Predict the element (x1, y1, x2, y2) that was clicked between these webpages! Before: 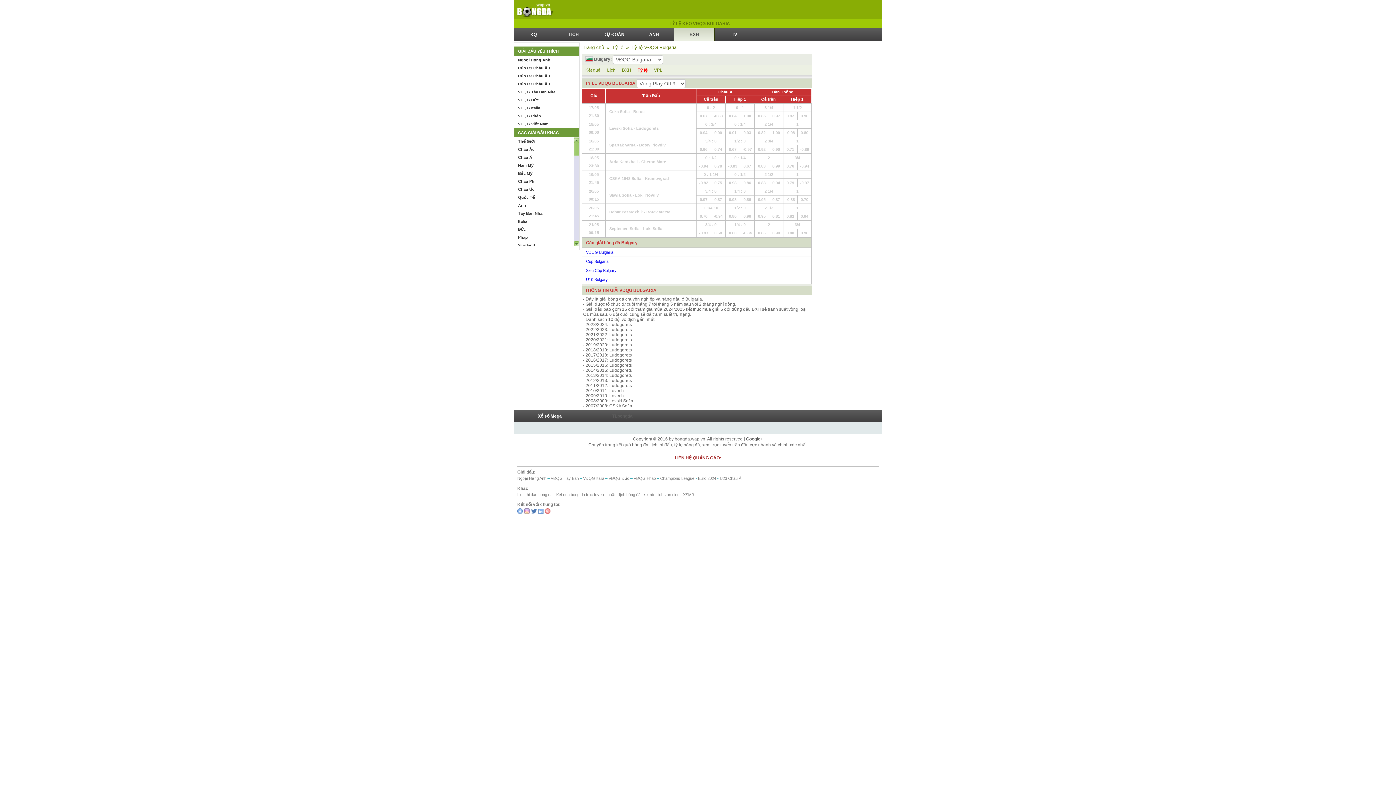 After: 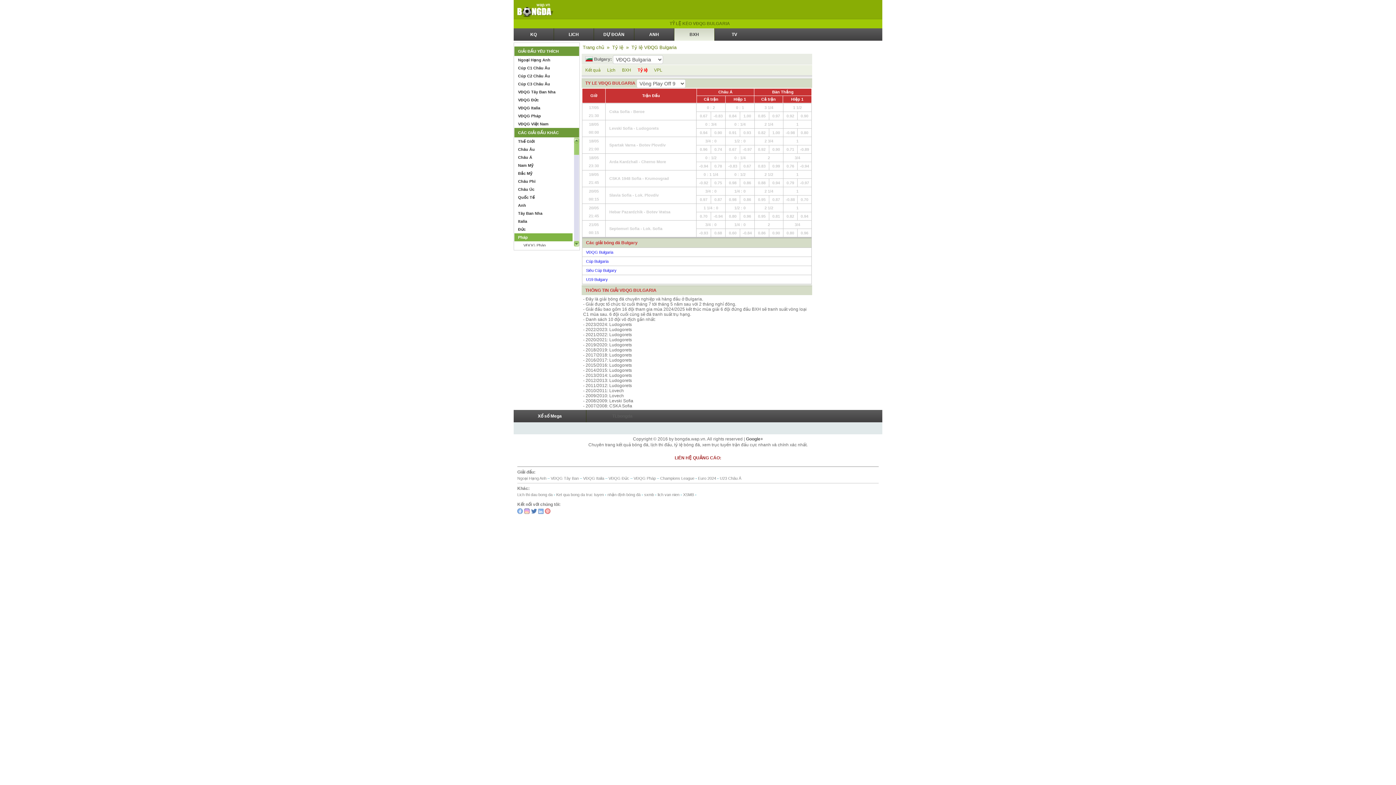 Action: label: Pháp bbox: (514, 233, 572, 241)